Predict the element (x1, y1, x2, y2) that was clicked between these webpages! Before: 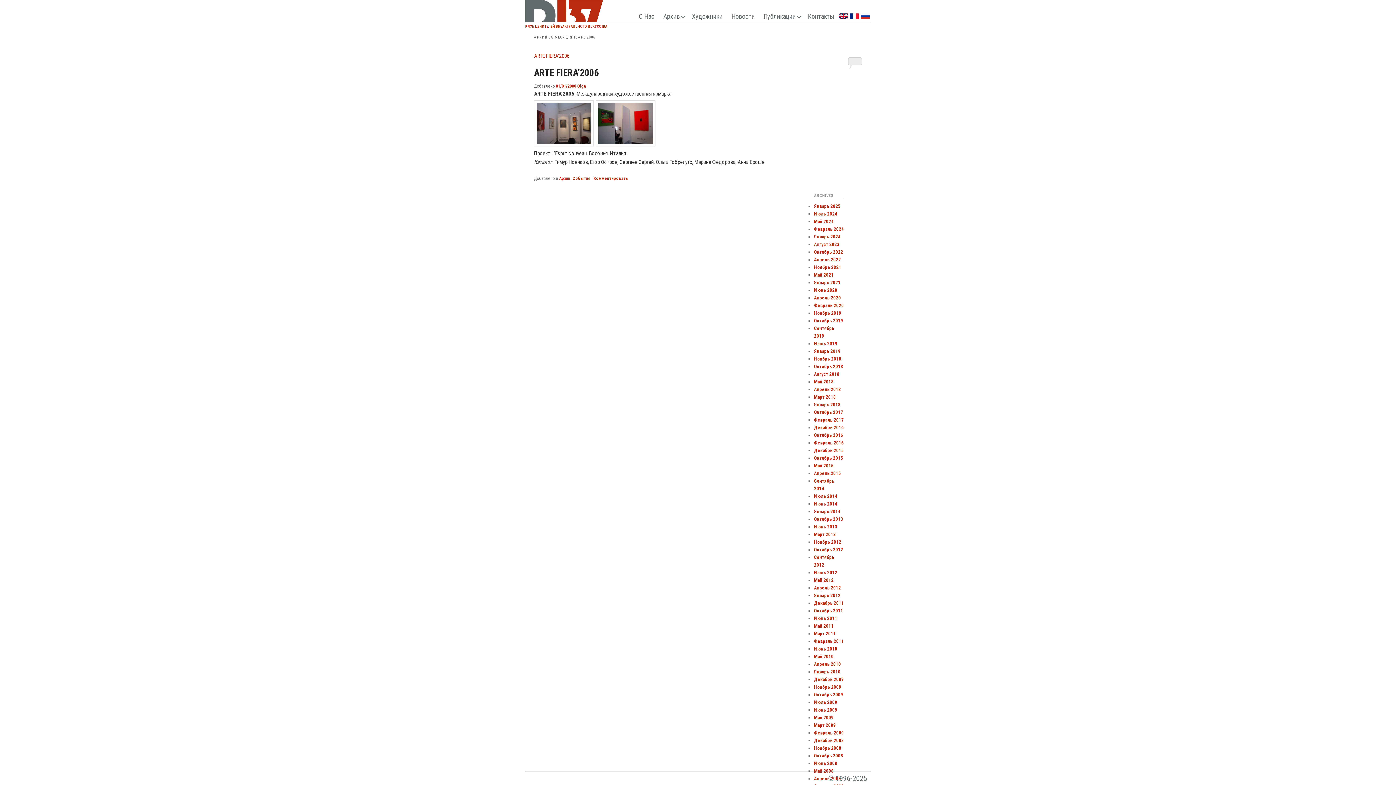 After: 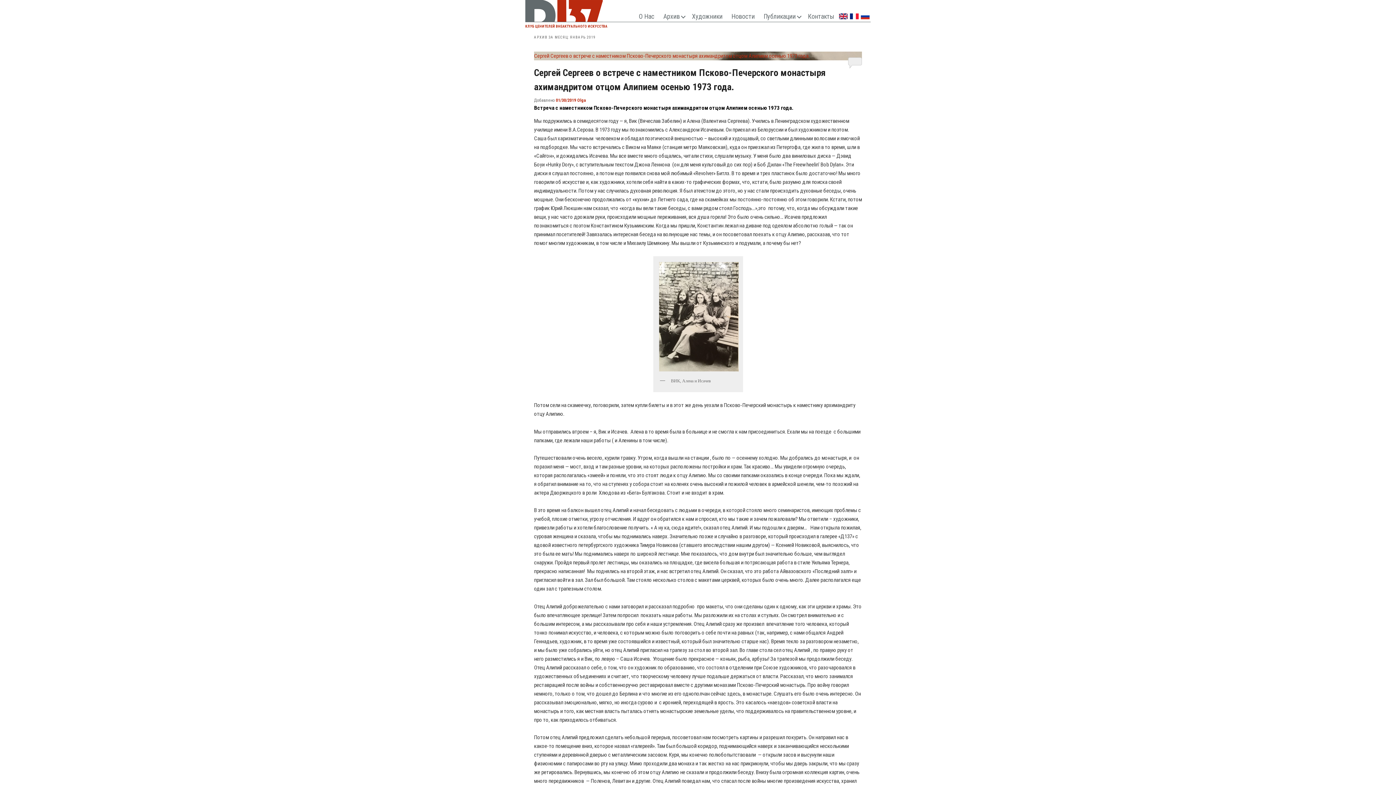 Action: label: Январь 2019 bbox: (814, 348, 840, 354)